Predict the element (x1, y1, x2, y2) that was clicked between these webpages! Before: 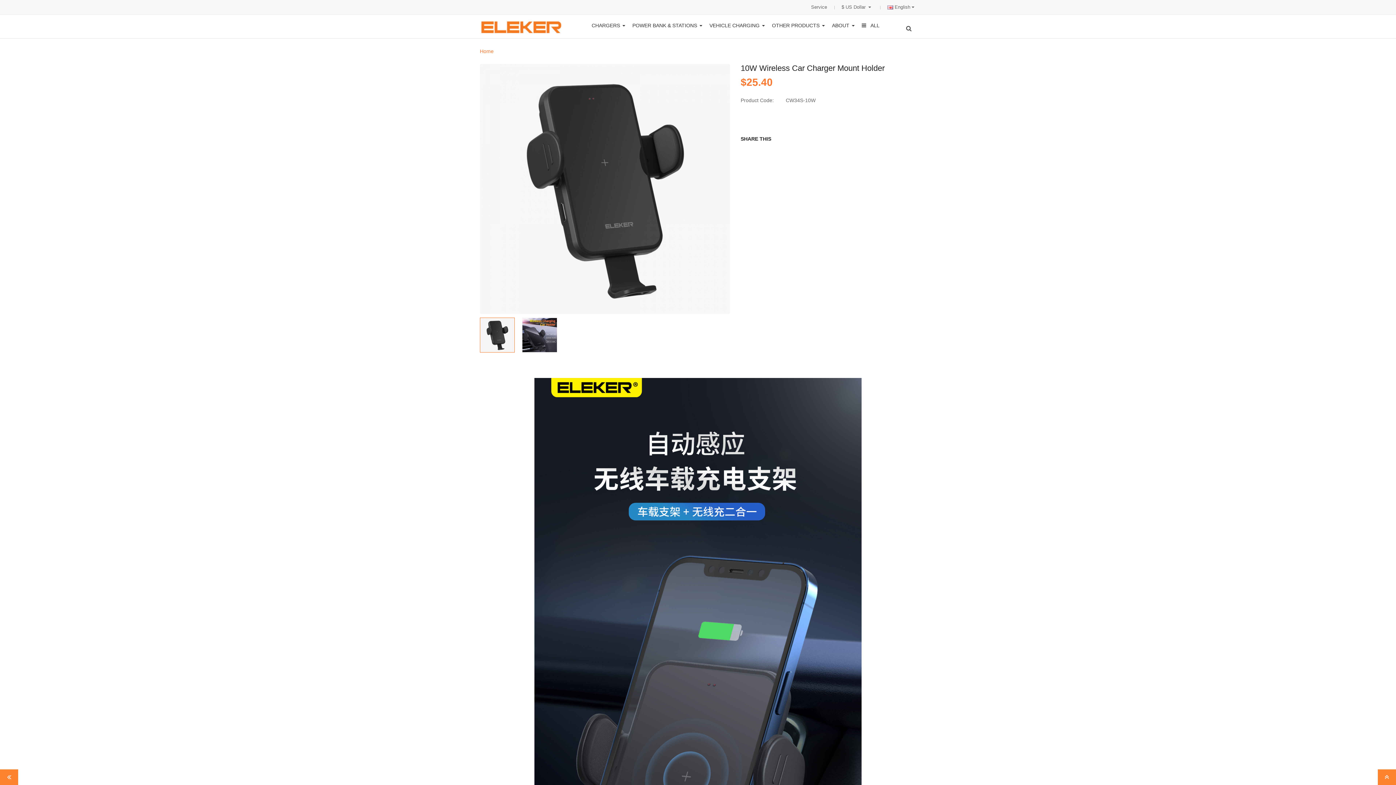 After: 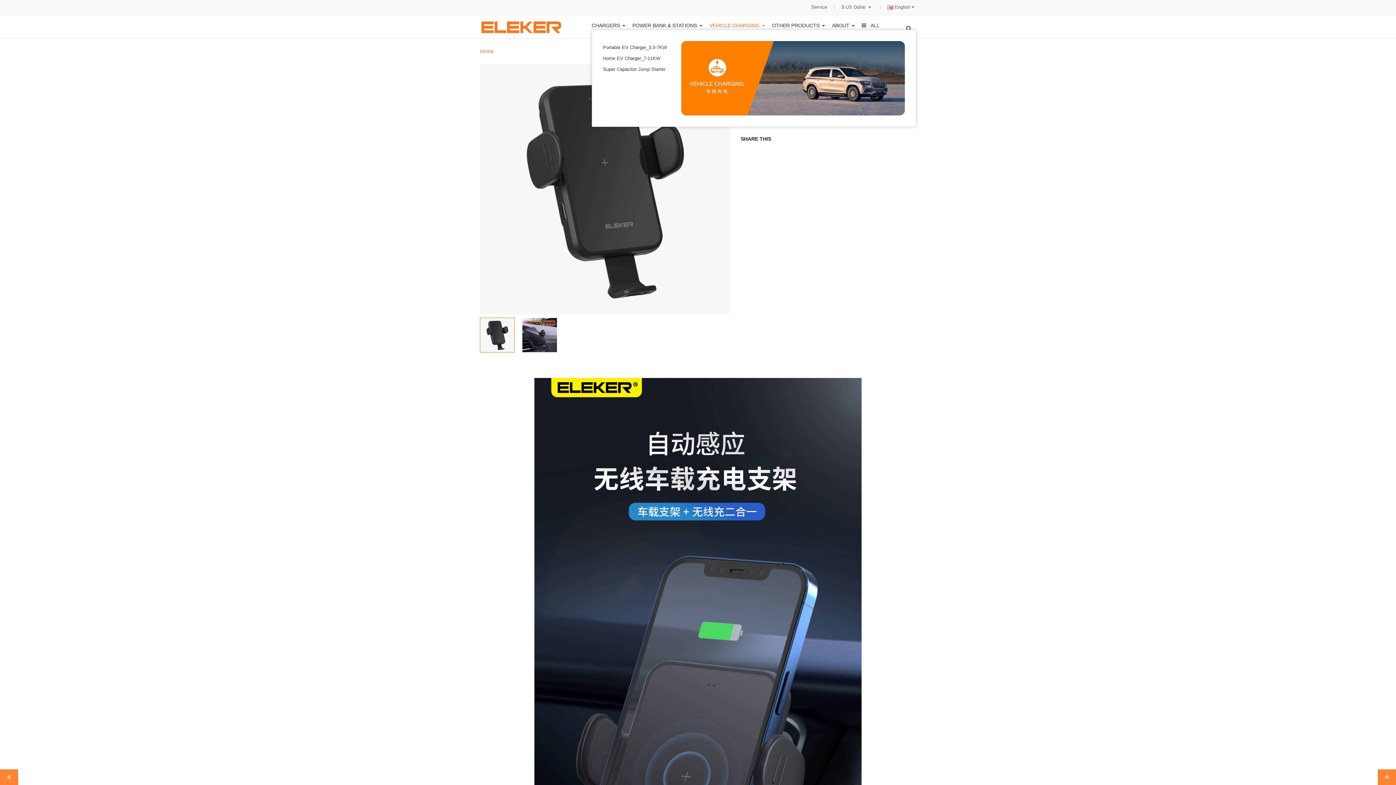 Action: bbox: (709, 20, 764, 29) label: VEHICLE CHARGING 